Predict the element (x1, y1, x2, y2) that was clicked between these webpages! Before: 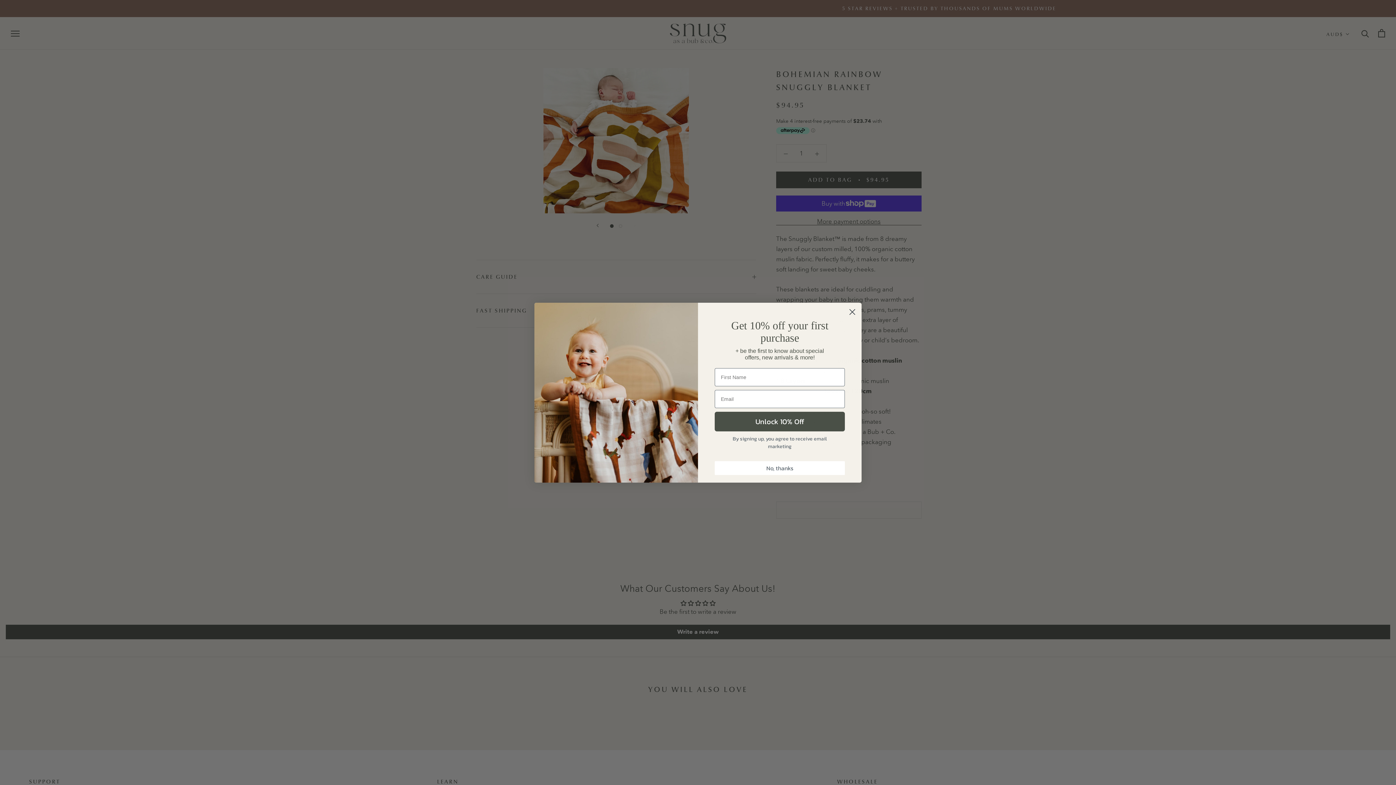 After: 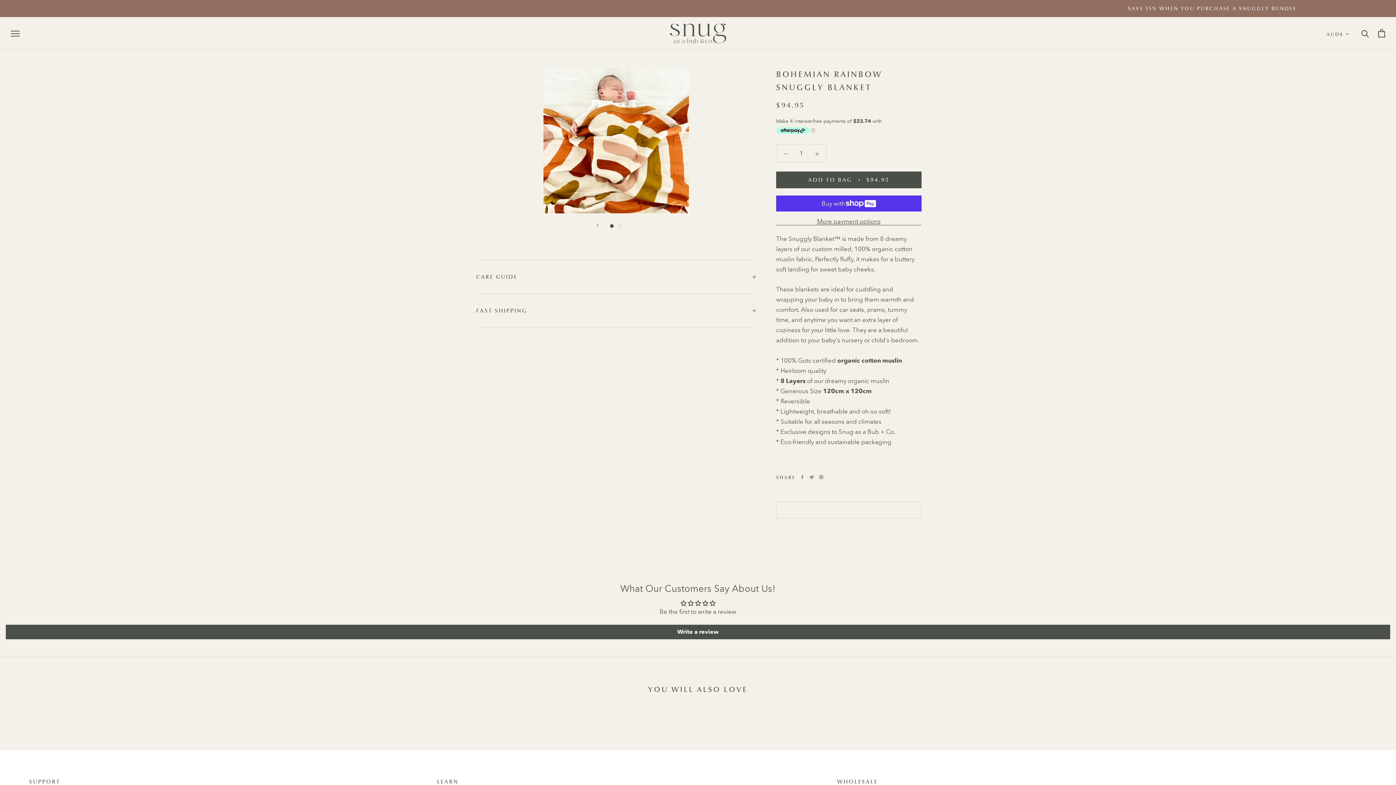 Action: label: Close dialog bbox: (846, 305, 858, 318)